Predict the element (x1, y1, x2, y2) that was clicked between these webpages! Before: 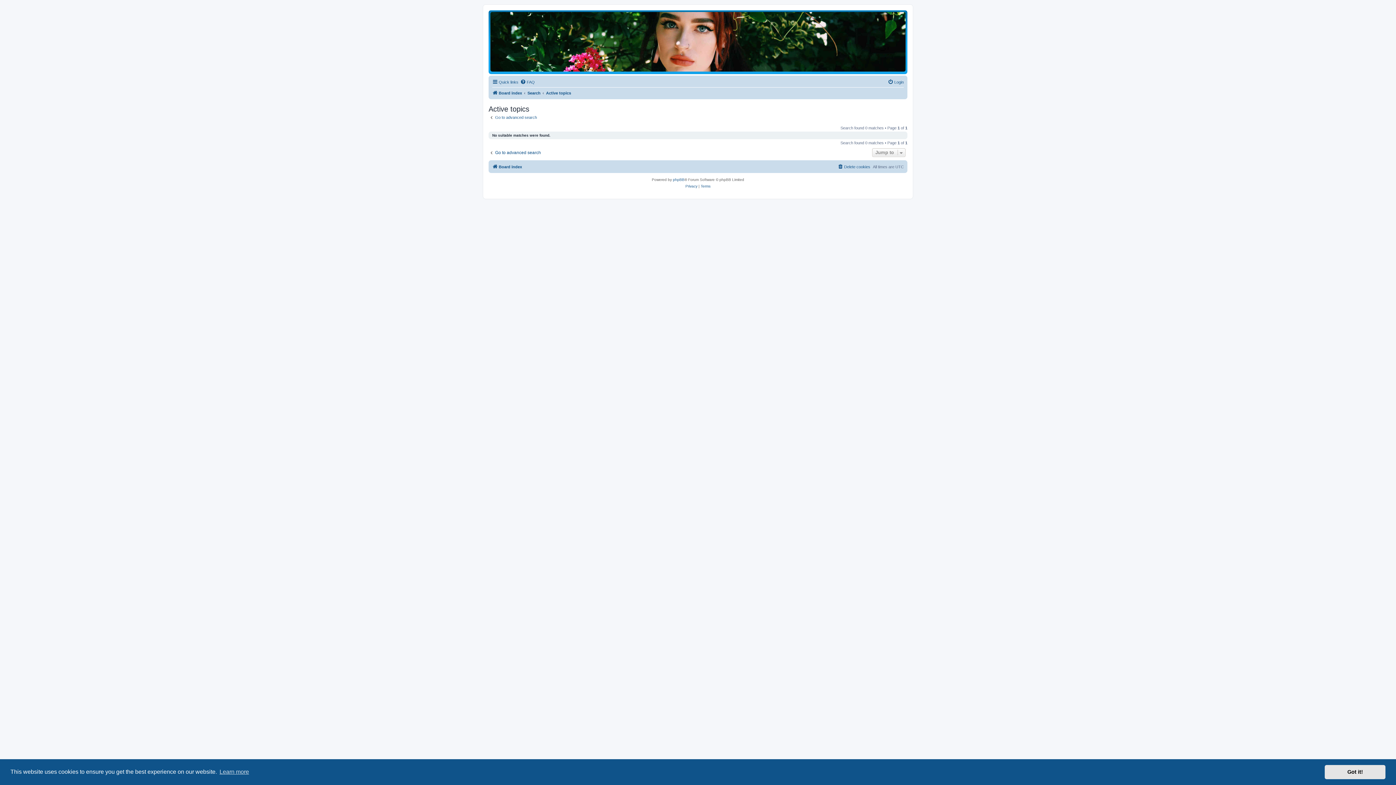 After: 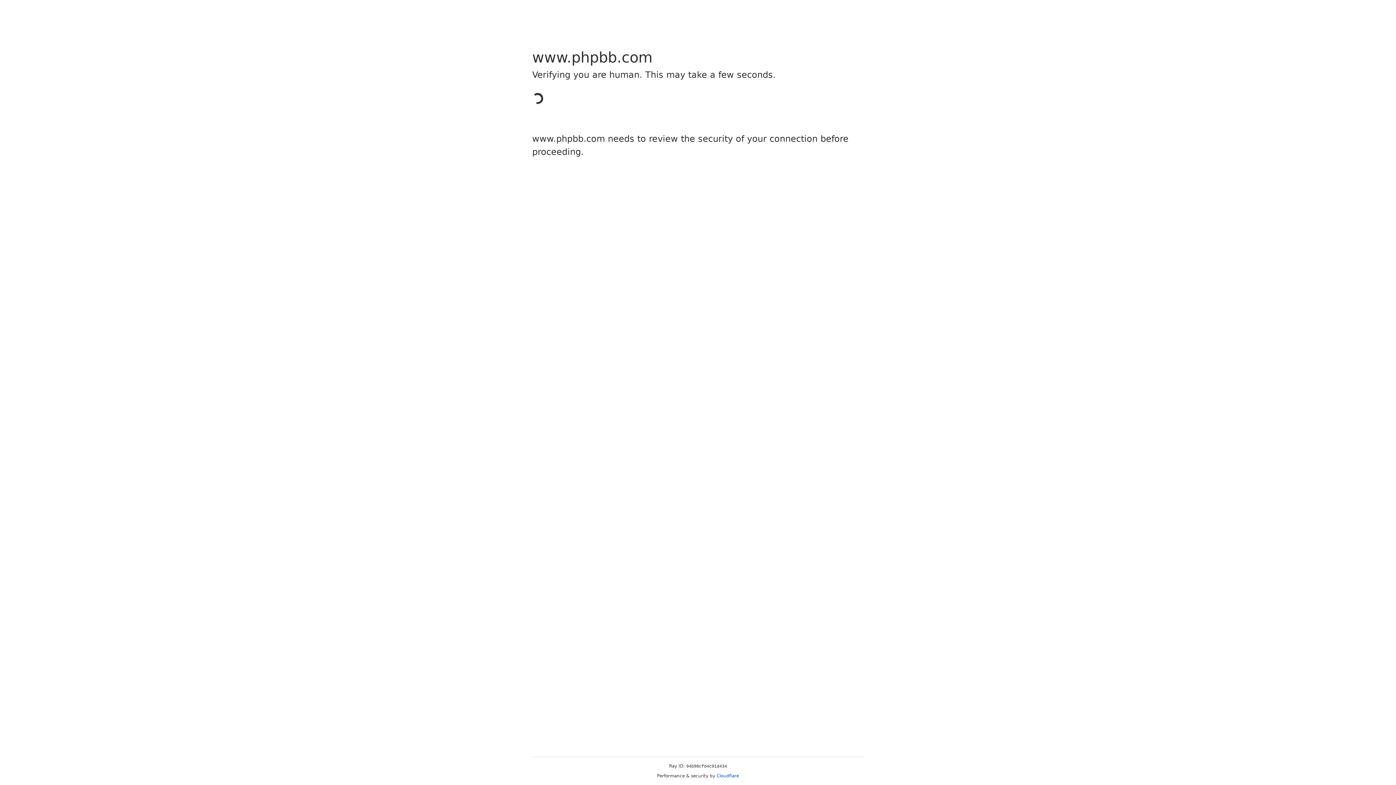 Action: bbox: (673, 176, 684, 183) label: phpBB